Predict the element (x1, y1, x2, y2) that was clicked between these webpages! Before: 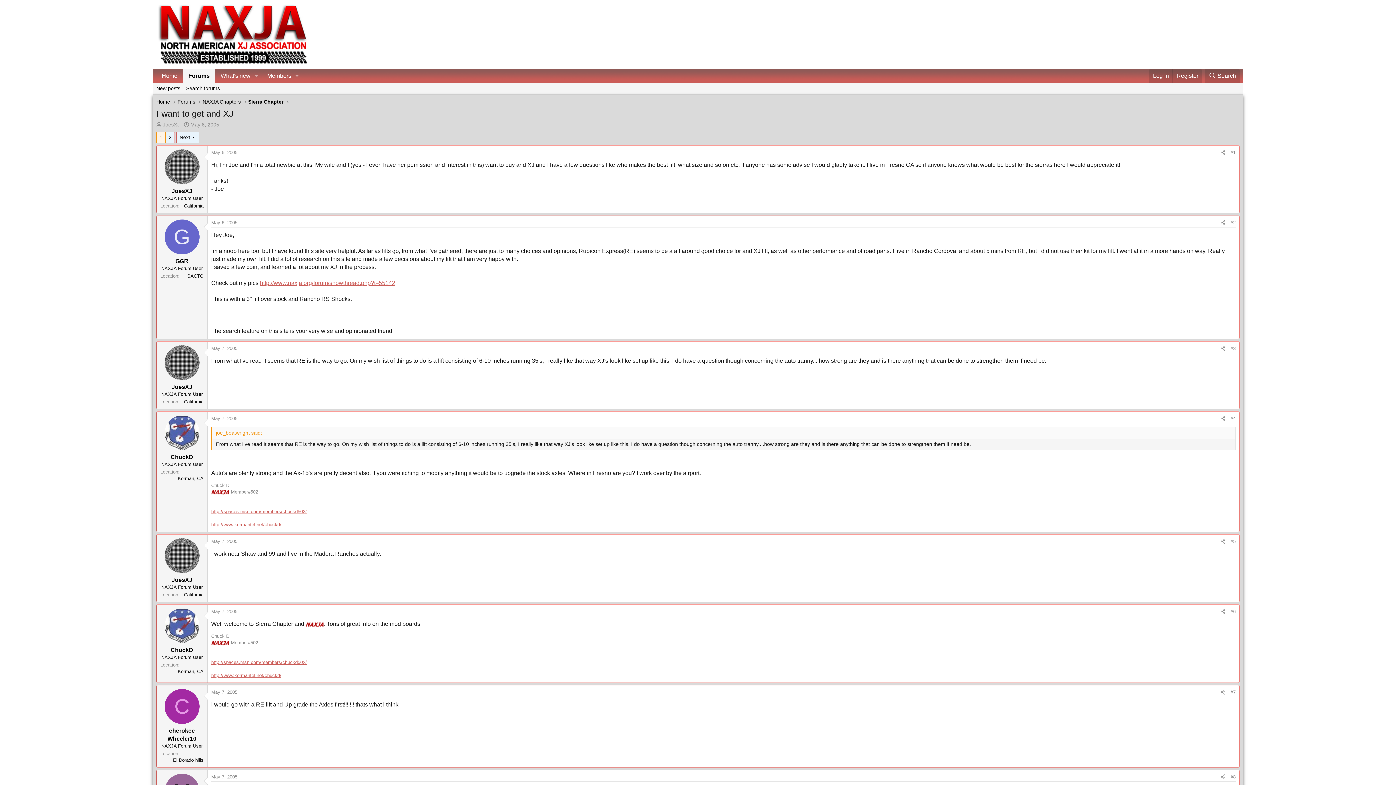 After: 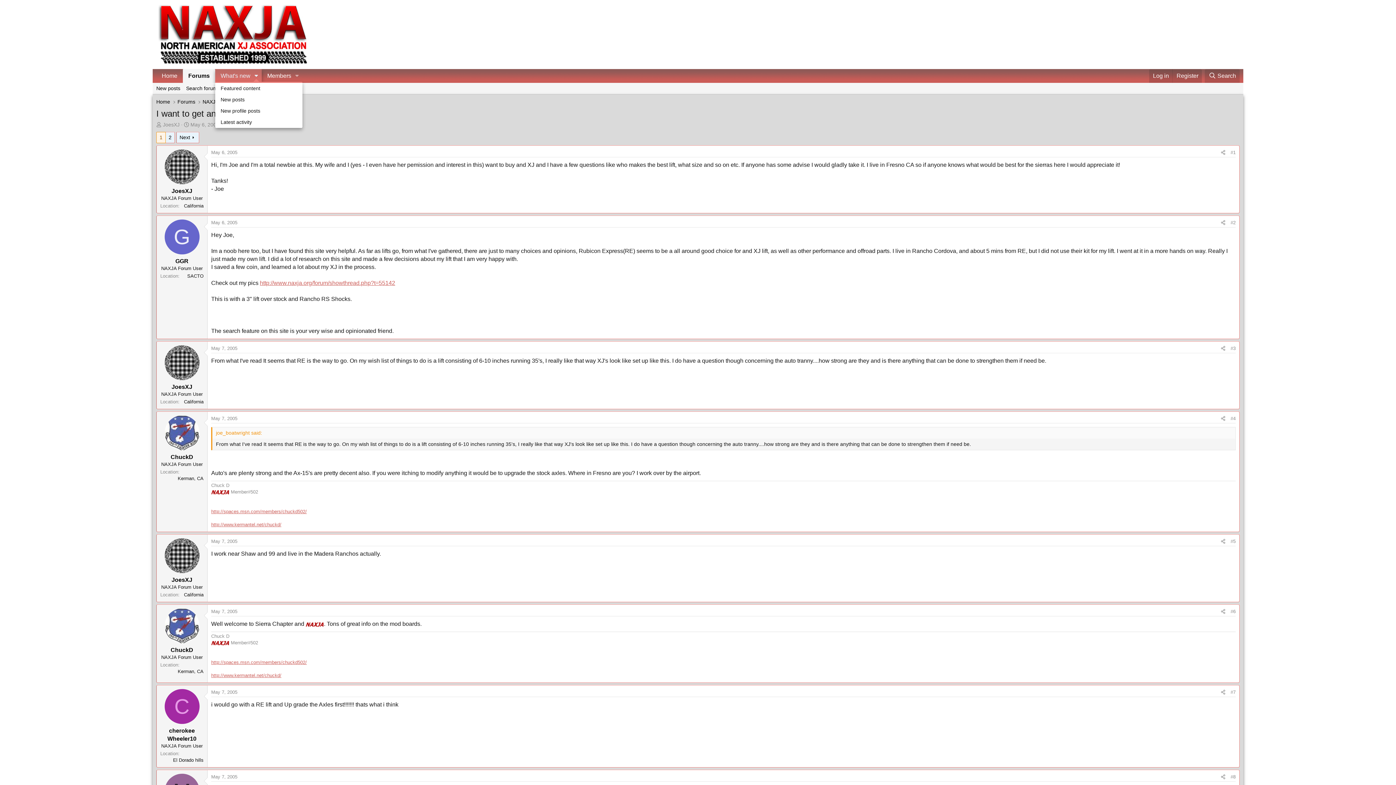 Action: bbox: (251, 69, 261, 82) label: Toggle expanded